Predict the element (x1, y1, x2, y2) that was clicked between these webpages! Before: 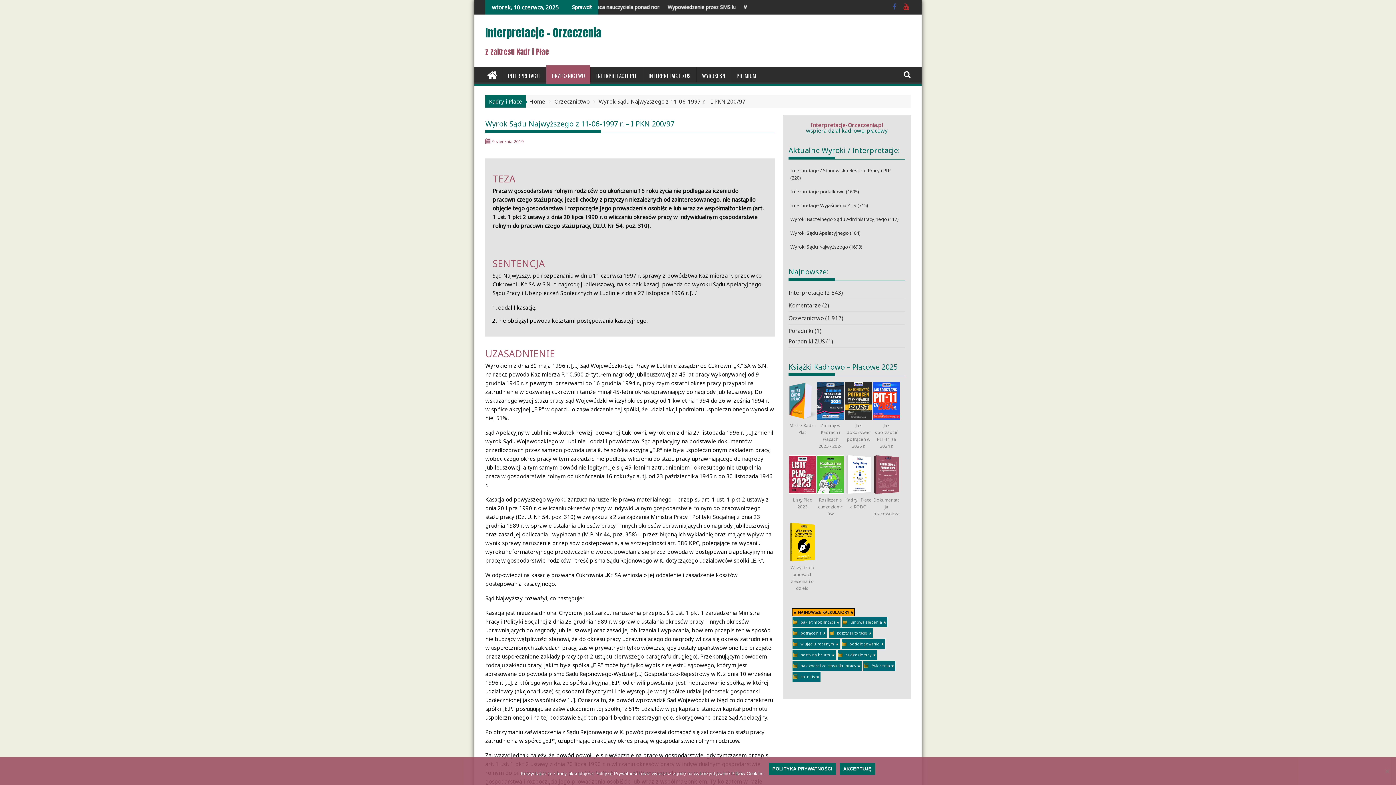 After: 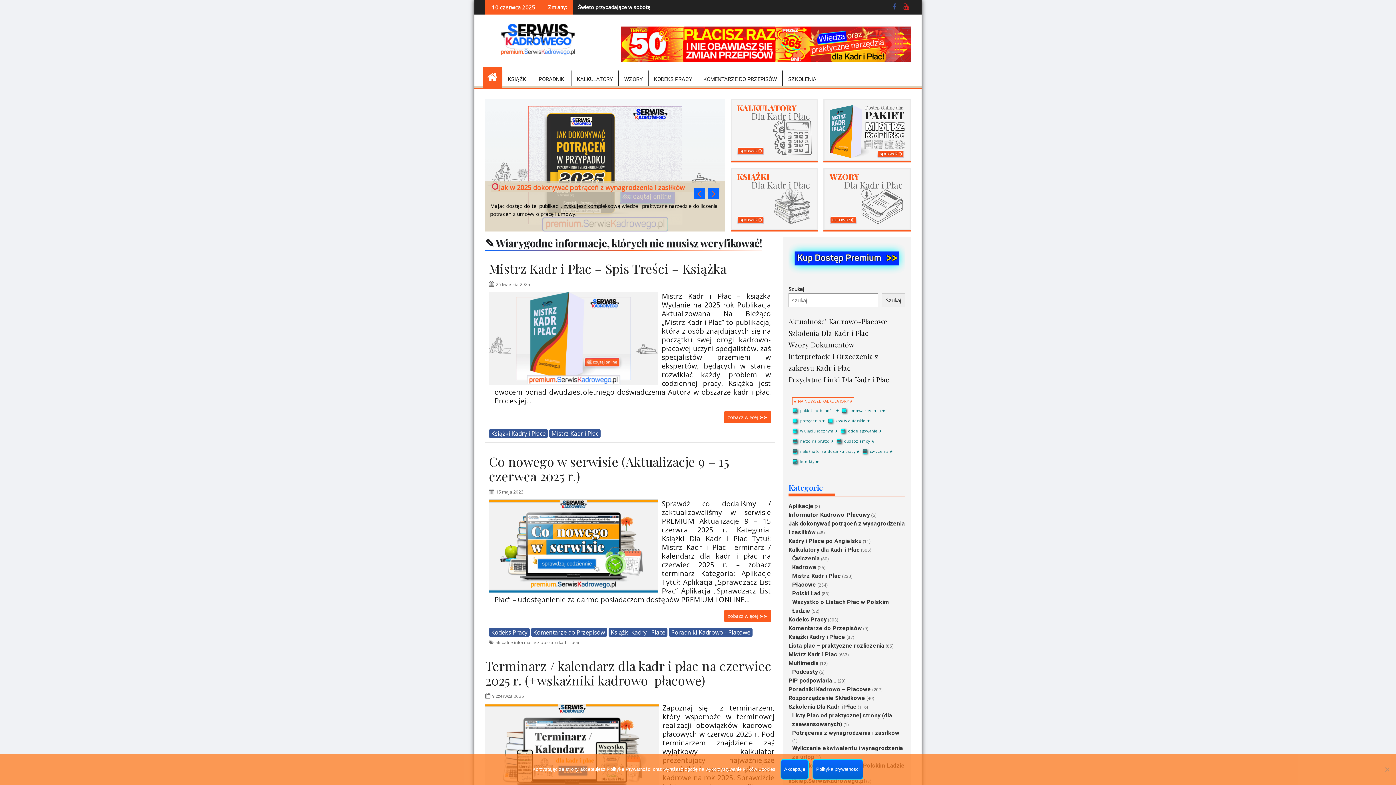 Action: bbox: (731, 66, 761, 84) label: PREMIUM